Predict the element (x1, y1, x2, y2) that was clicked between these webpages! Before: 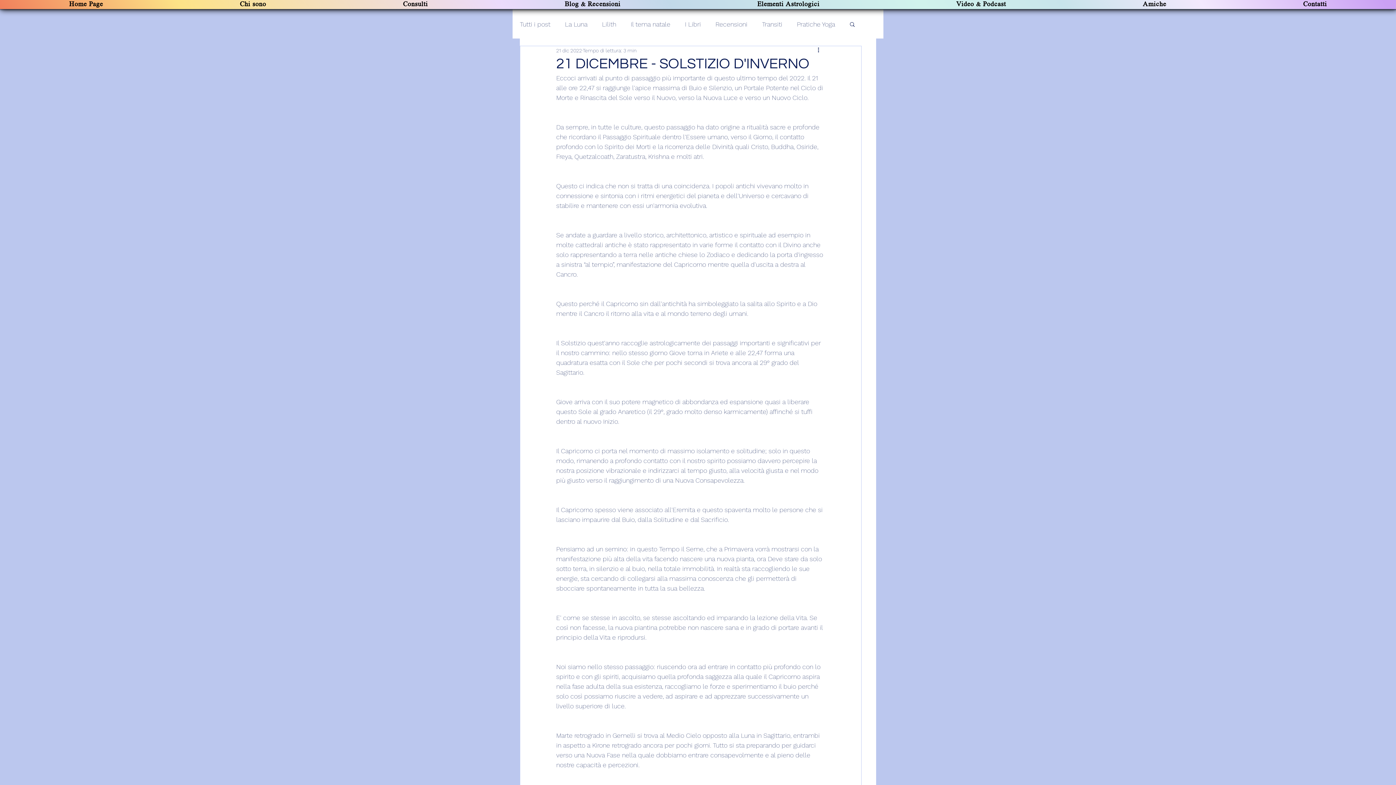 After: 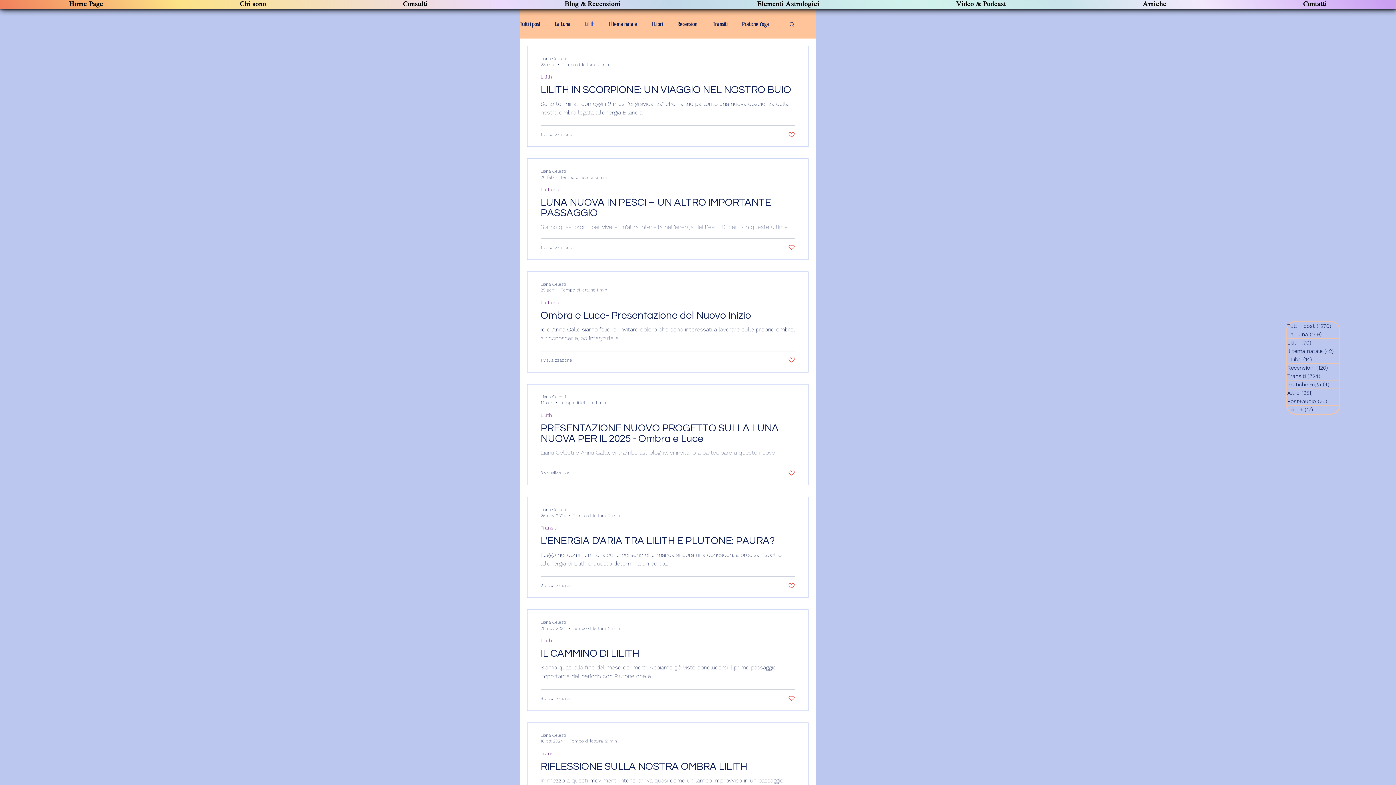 Action: bbox: (602, 18, 616, 29) label: Lilith